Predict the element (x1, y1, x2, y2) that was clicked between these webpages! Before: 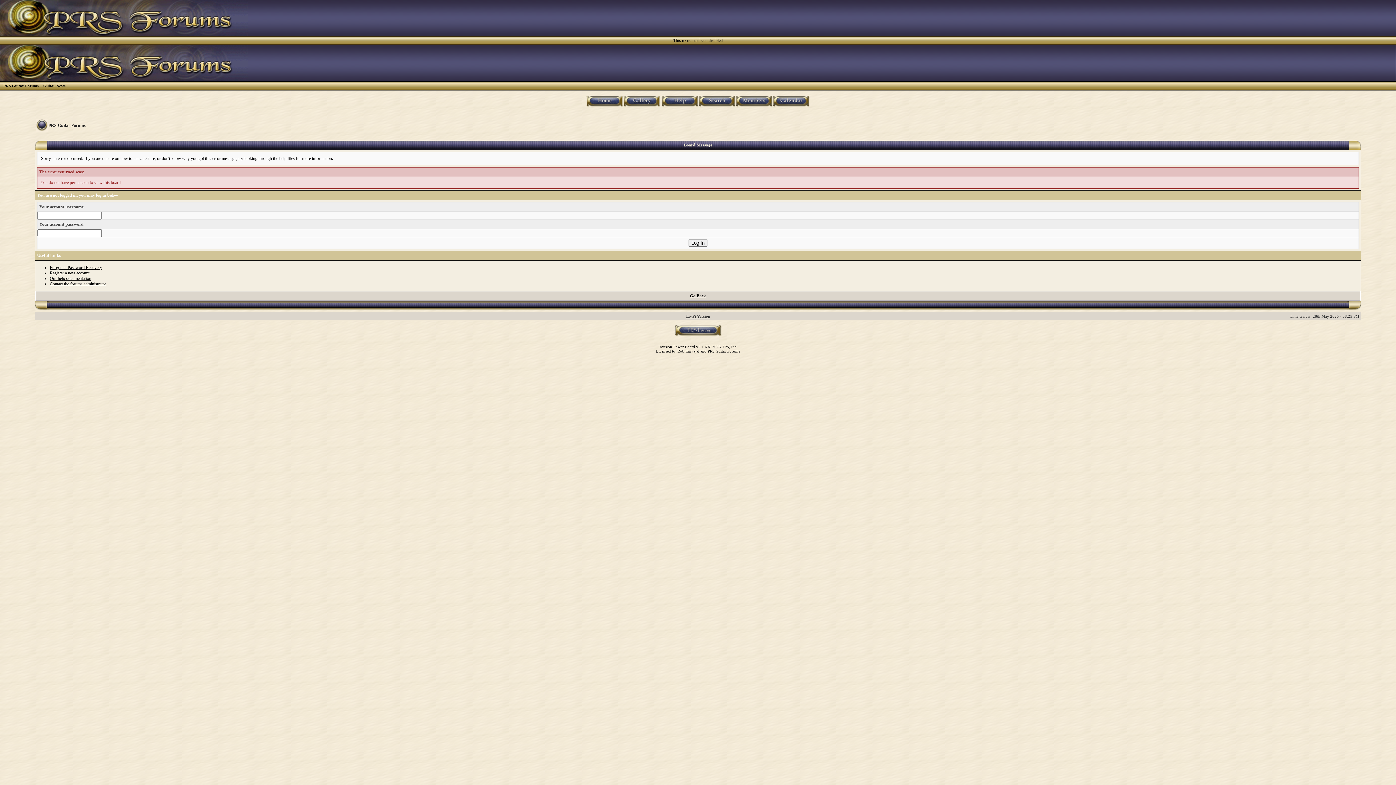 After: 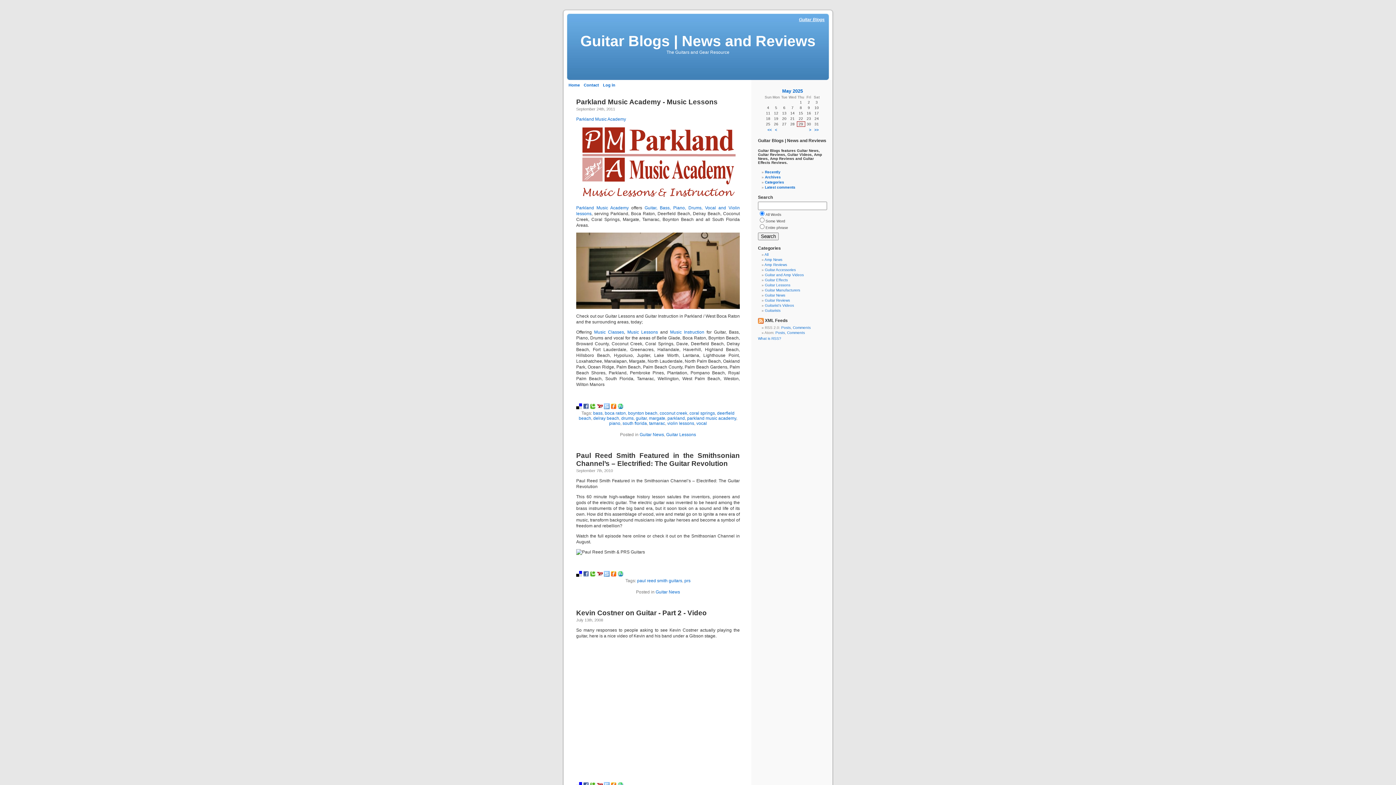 Action: label: Guitar News bbox: (41, 81, 67, 89)